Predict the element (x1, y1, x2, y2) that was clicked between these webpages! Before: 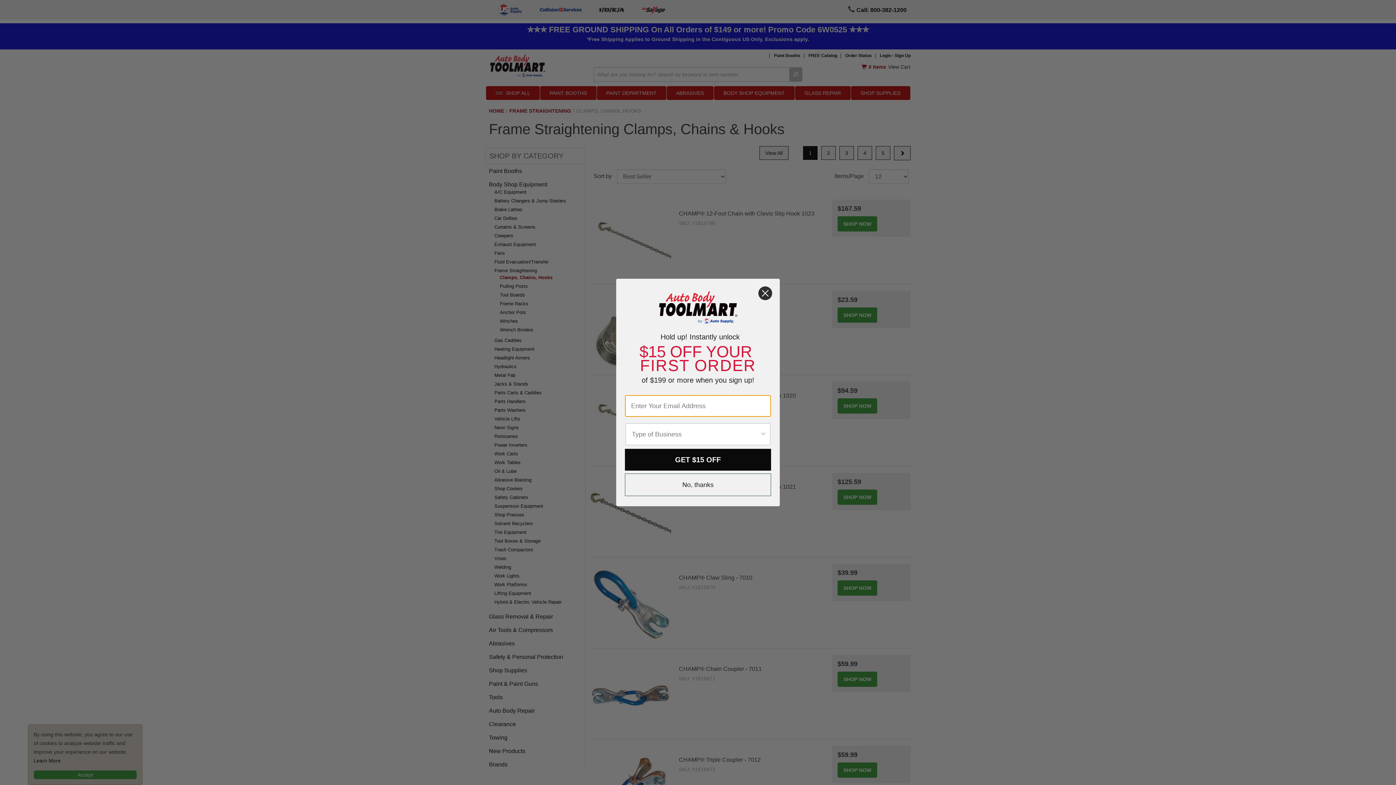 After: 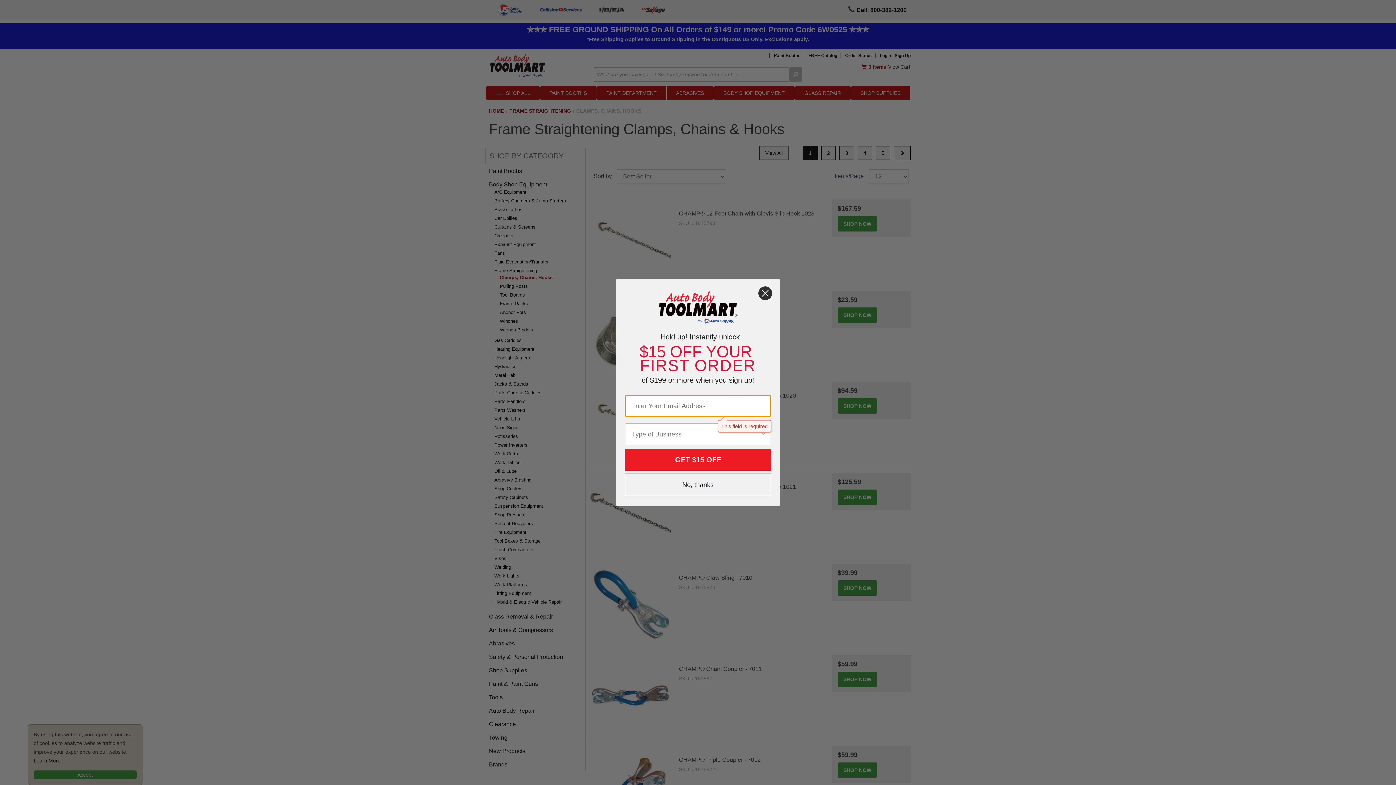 Action: label: GET $15 OFF bbox: (625, 449, 771, 471)